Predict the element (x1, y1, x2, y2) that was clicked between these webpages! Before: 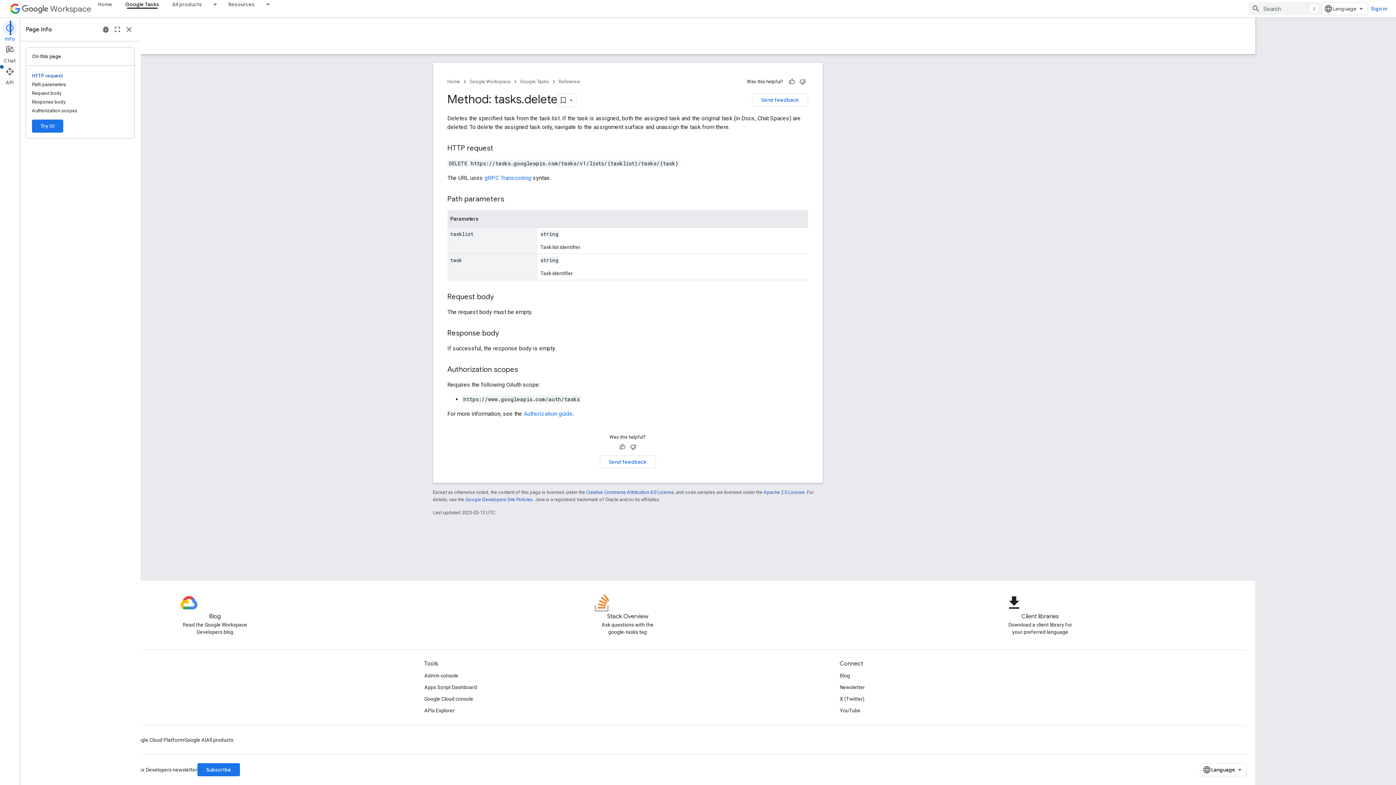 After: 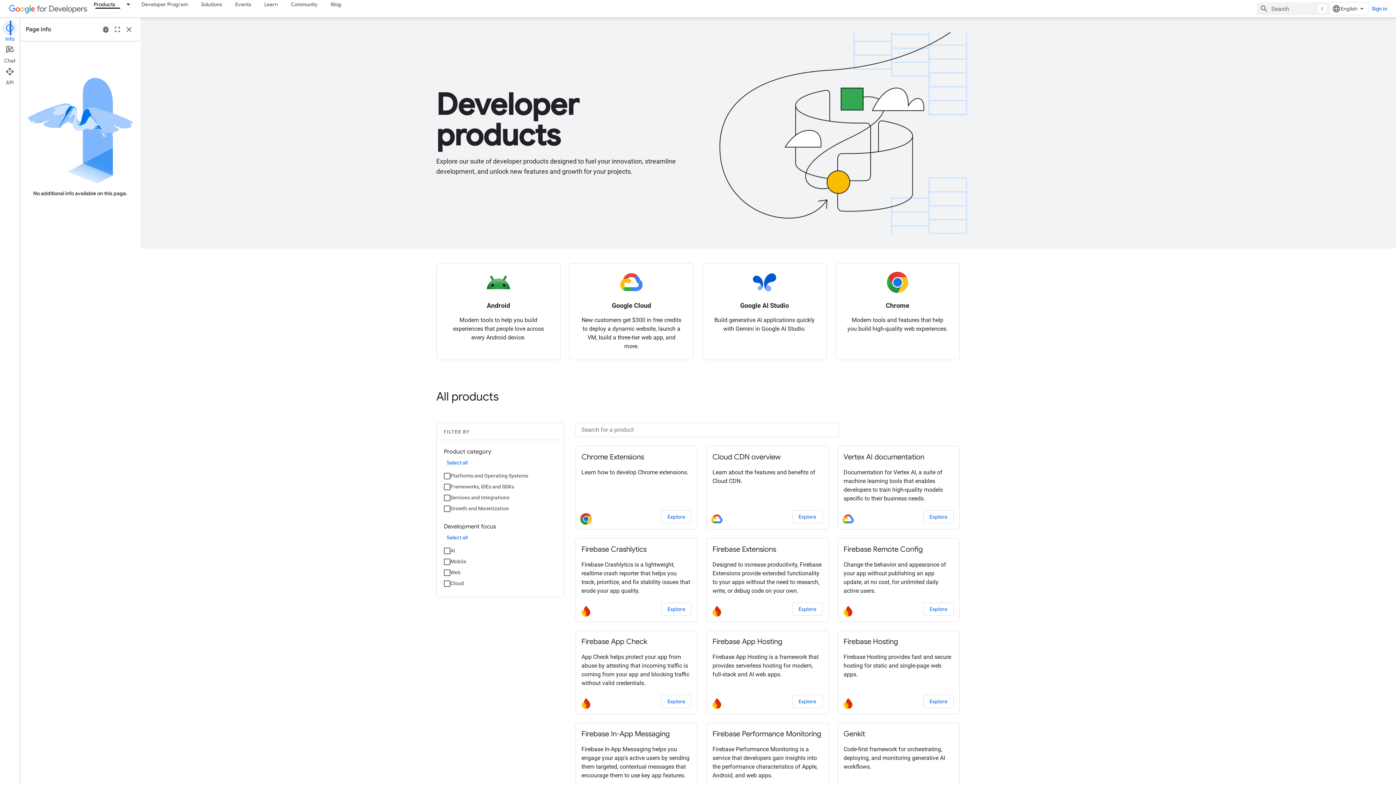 Action: label: All products bbox: (206, 734, 233, 746)